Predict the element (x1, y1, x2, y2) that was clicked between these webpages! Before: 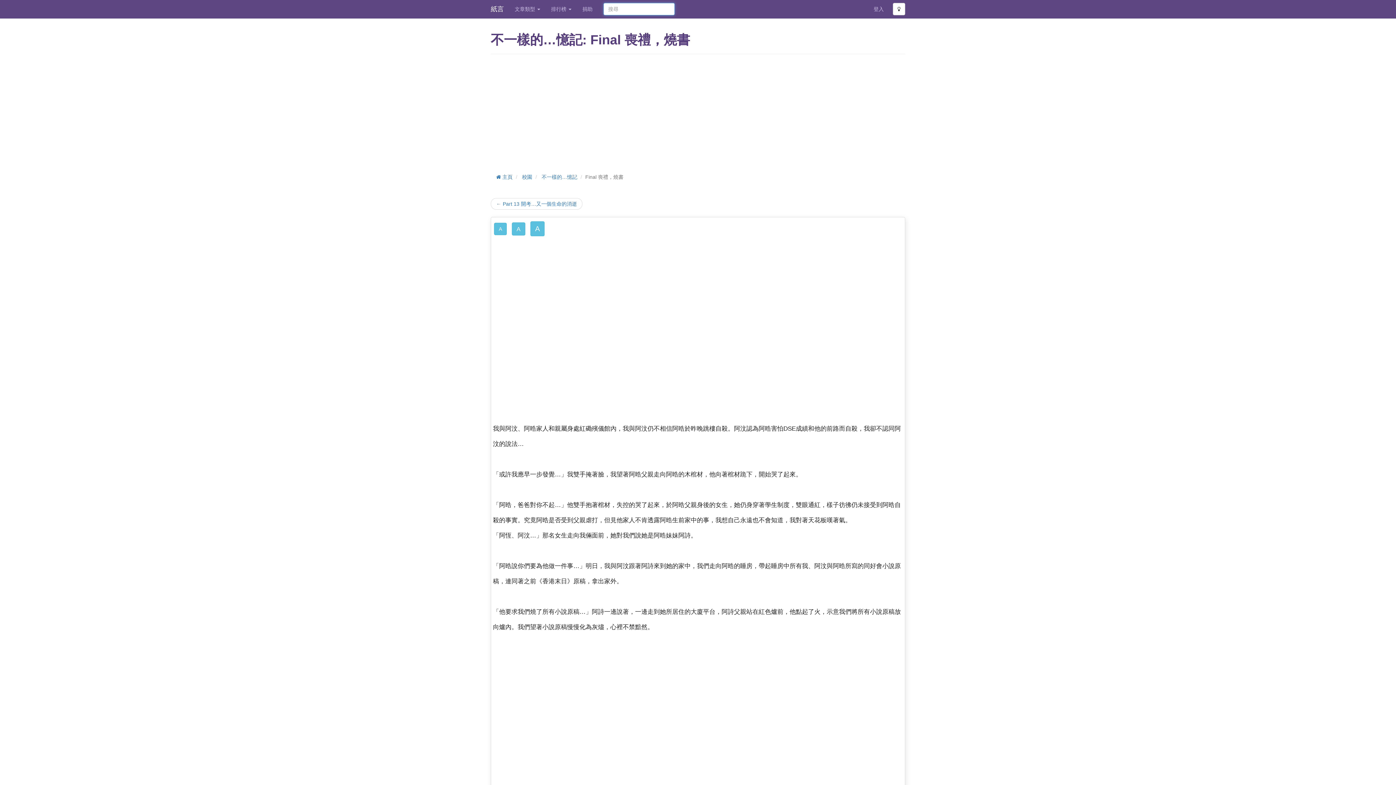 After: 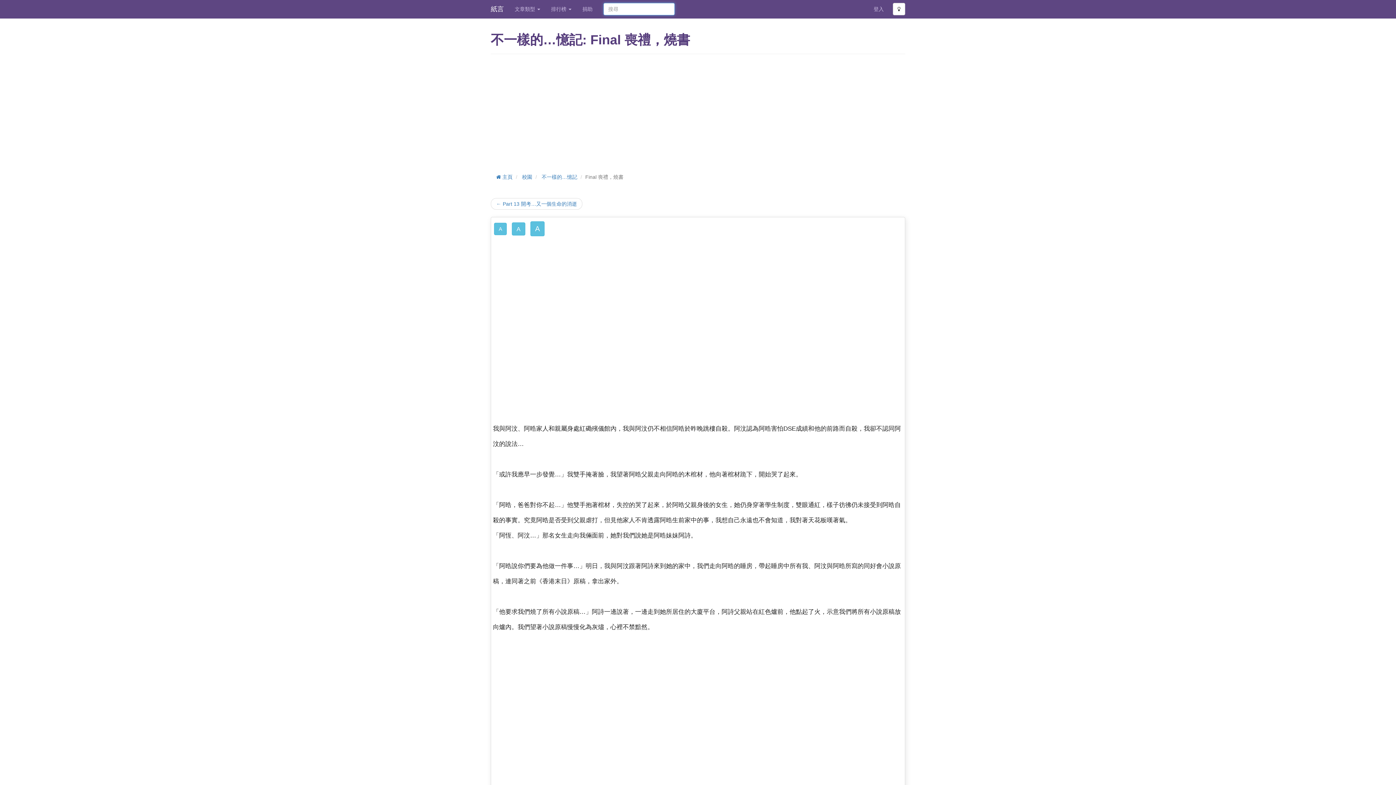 Action: bbox: (893, 2, 905, 15)